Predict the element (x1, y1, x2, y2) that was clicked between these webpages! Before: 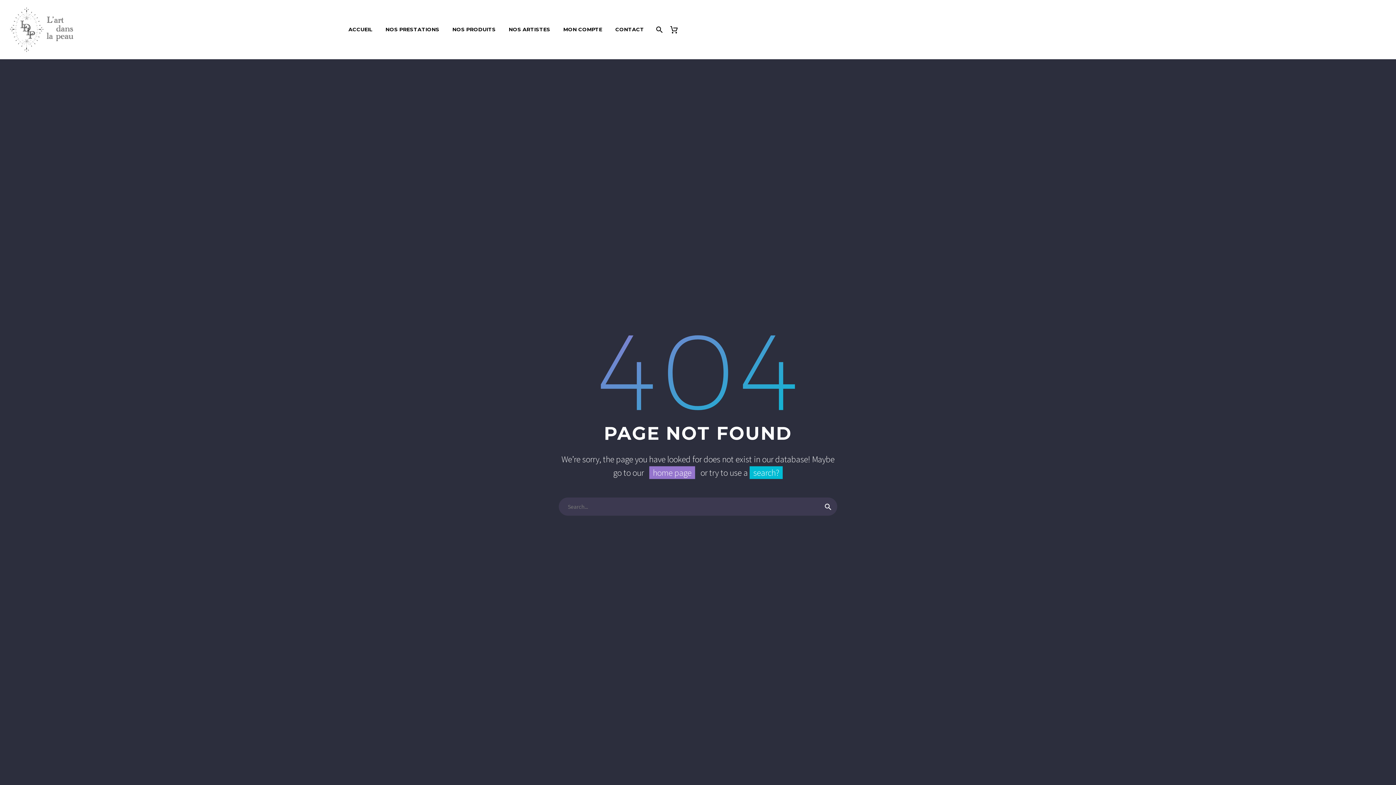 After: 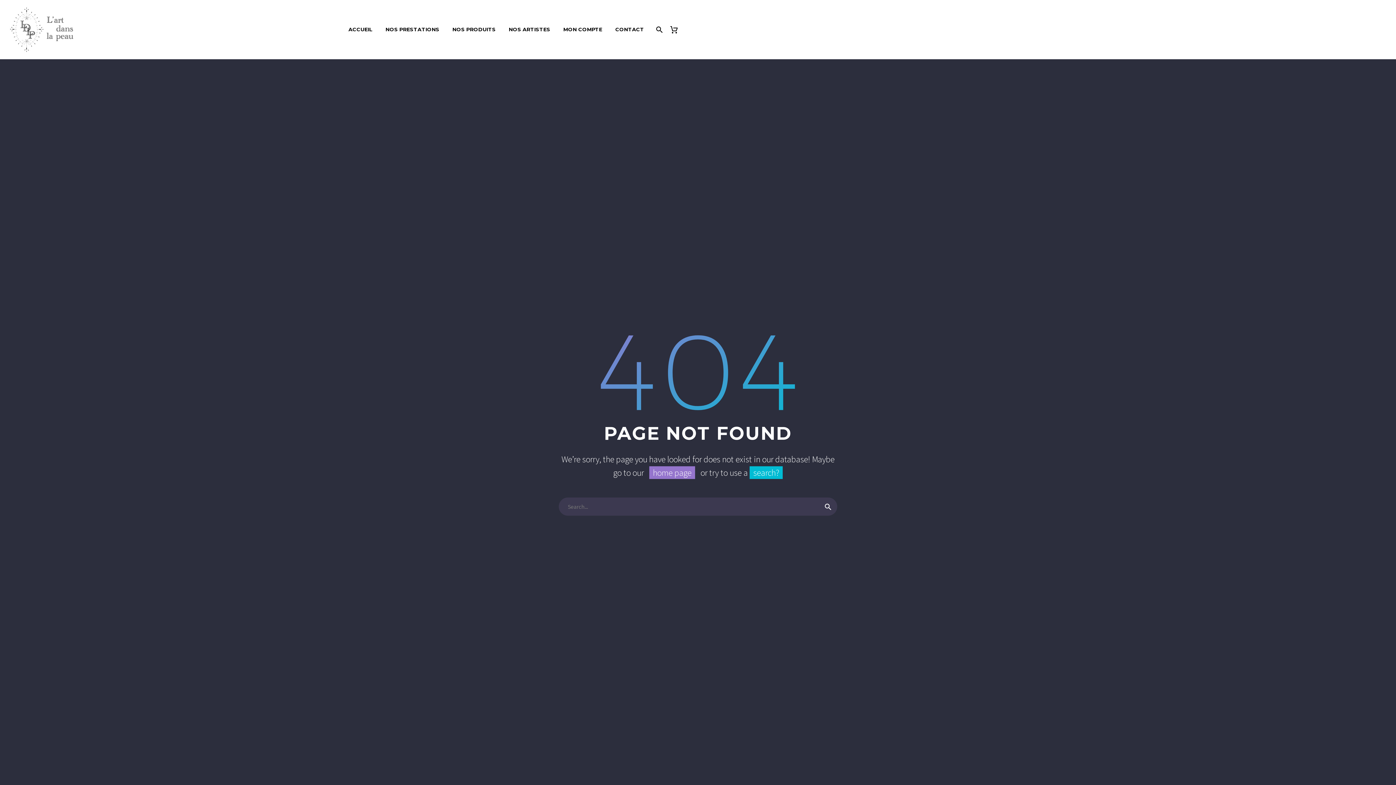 Action: label: search? bbox: (749, 466, 782, 479)